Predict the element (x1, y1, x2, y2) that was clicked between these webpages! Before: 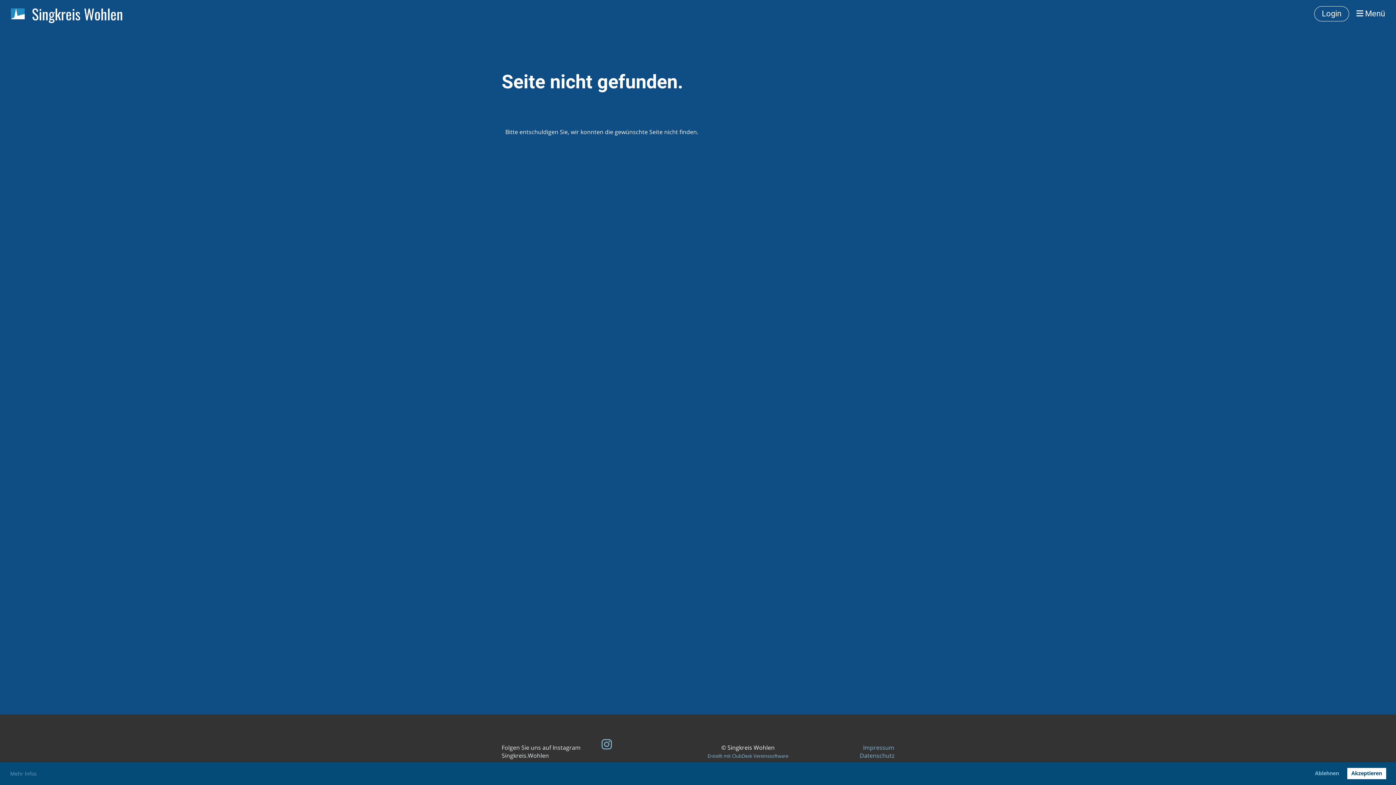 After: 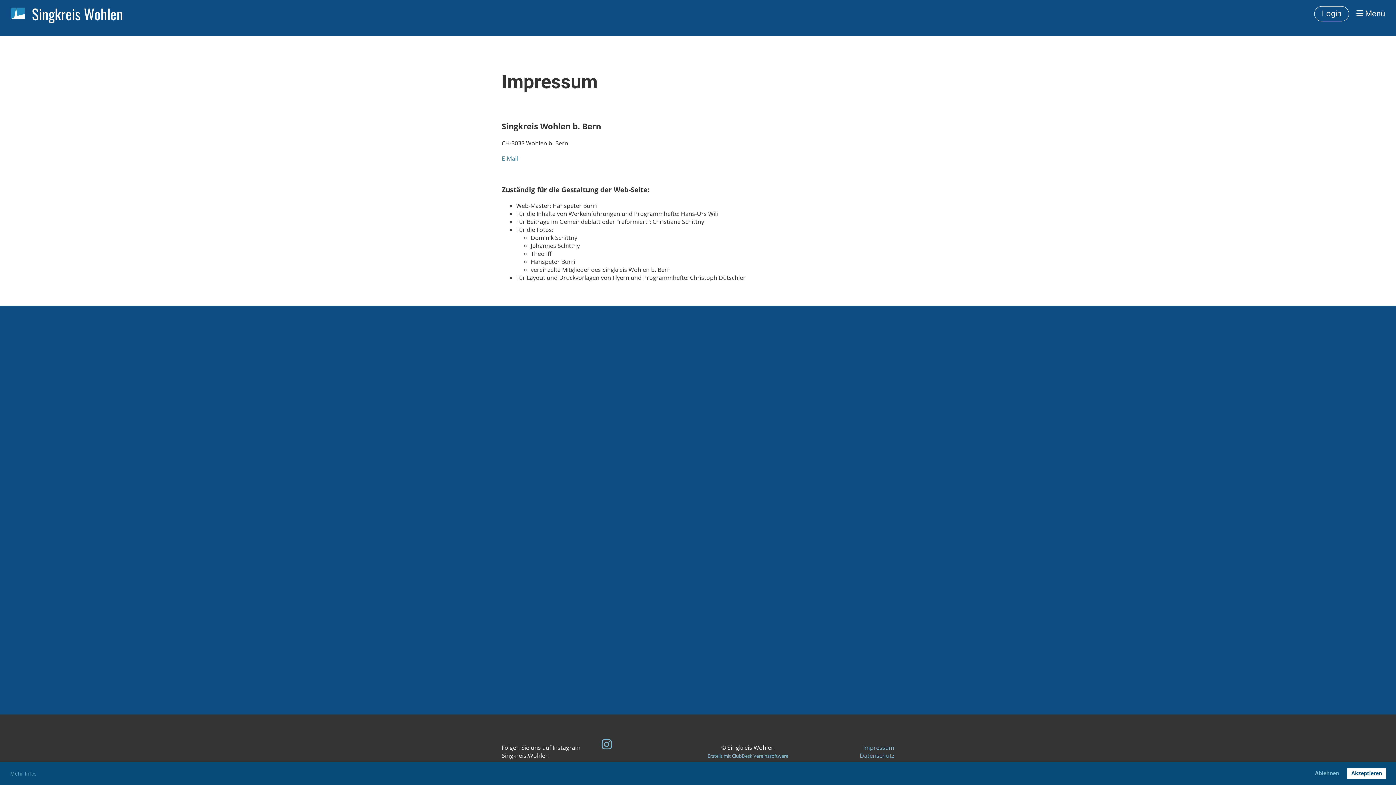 Action: bbox: (863, 744, 894, 752) label: Impressum